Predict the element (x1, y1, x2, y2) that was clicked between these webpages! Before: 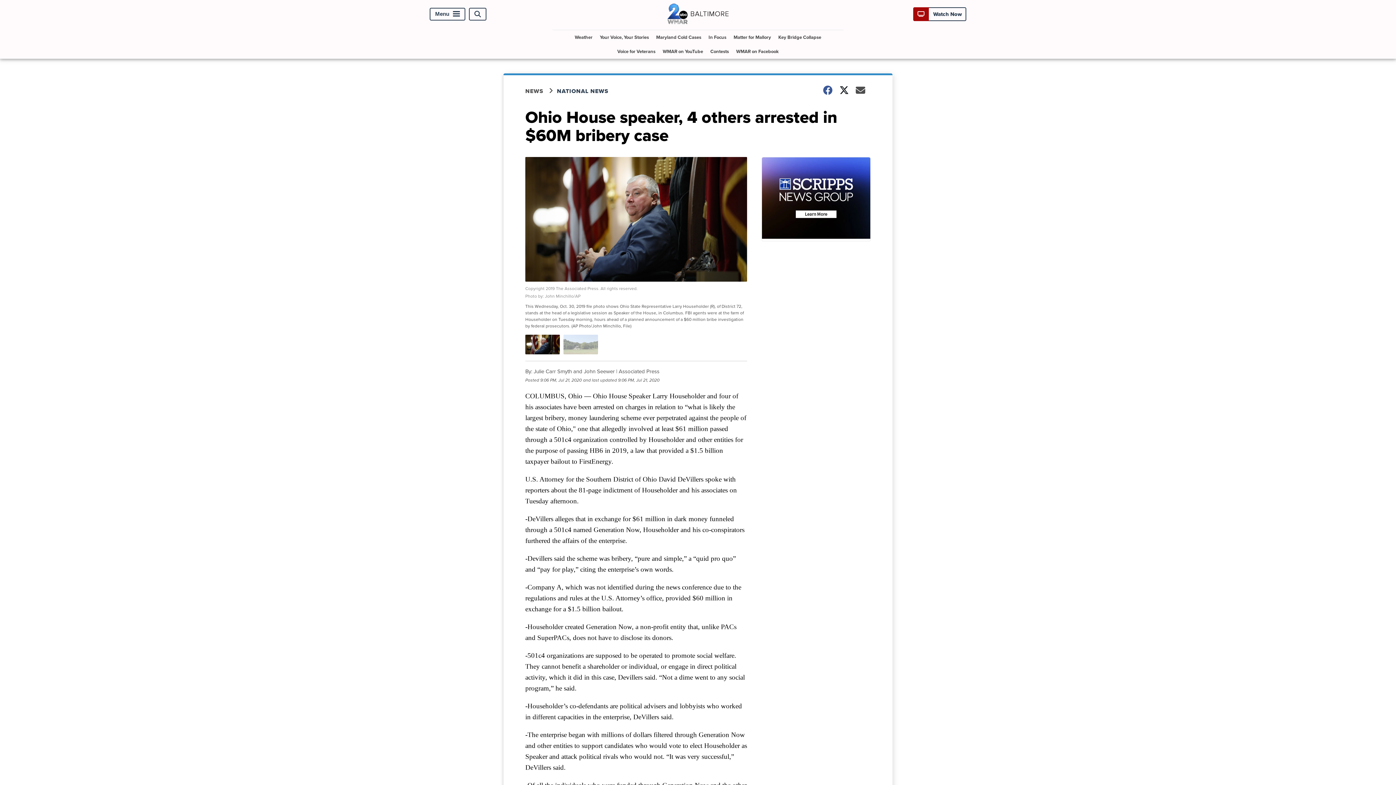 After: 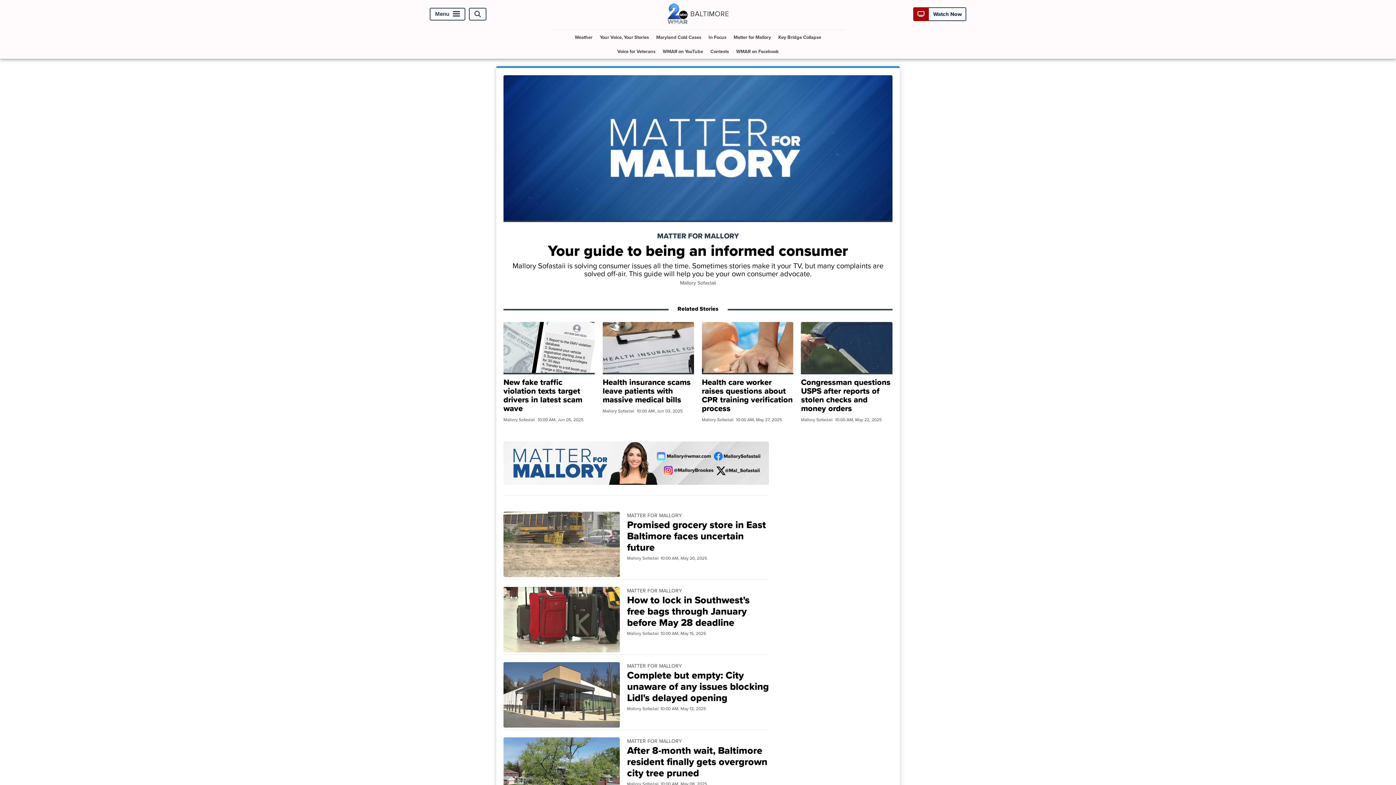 Action: bbox: (730, 30, 774, 44) label: Matter for Mallory